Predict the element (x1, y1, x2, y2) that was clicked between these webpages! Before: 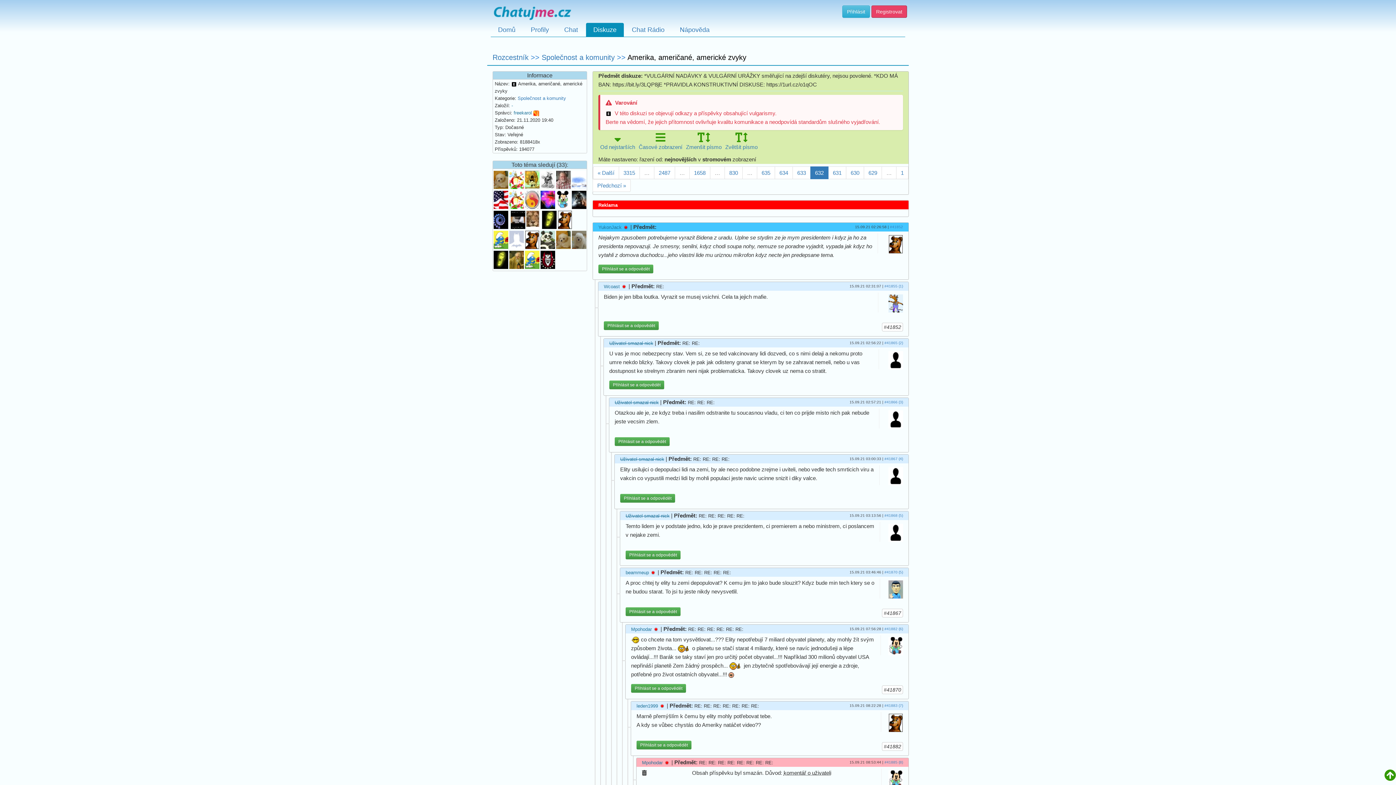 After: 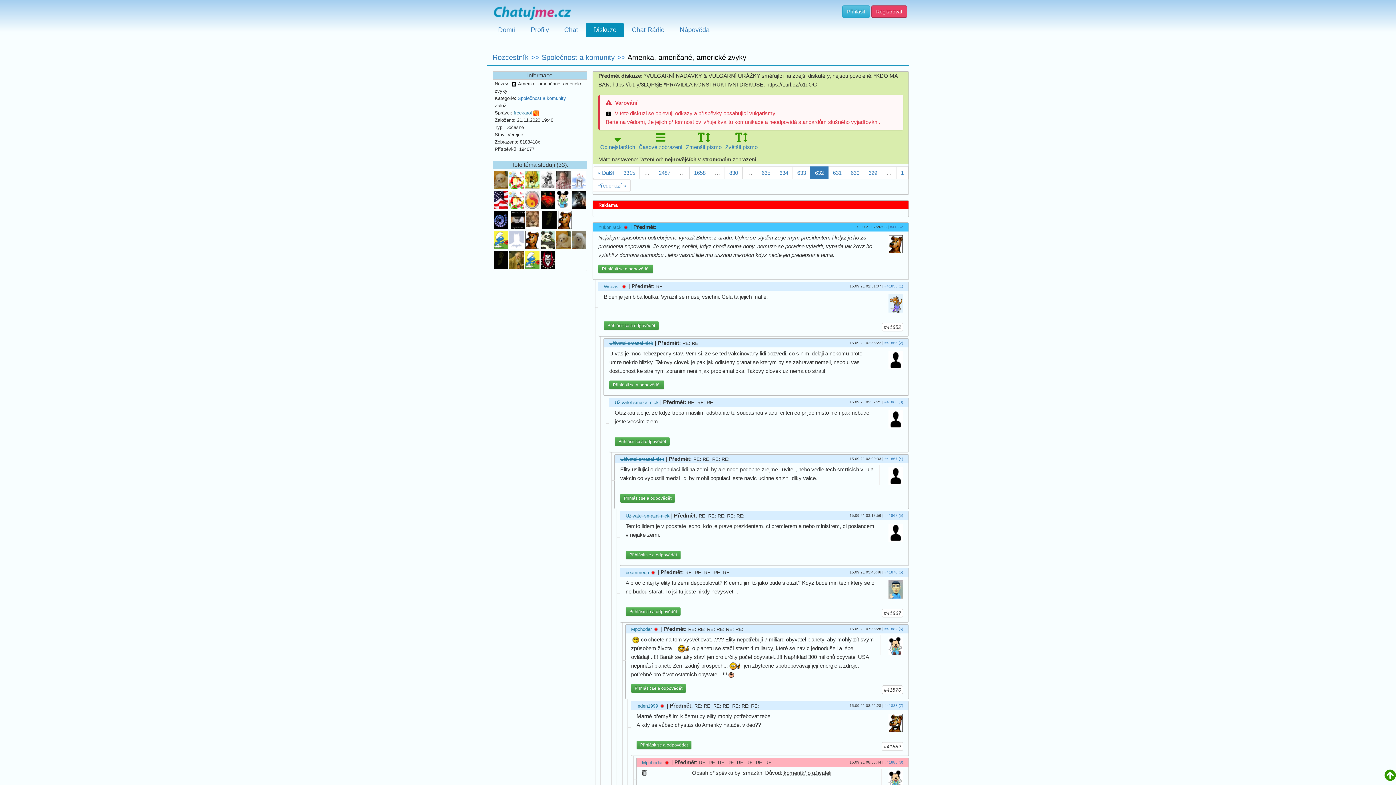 Action: label: … bbox: (639, 166, 654, 179)